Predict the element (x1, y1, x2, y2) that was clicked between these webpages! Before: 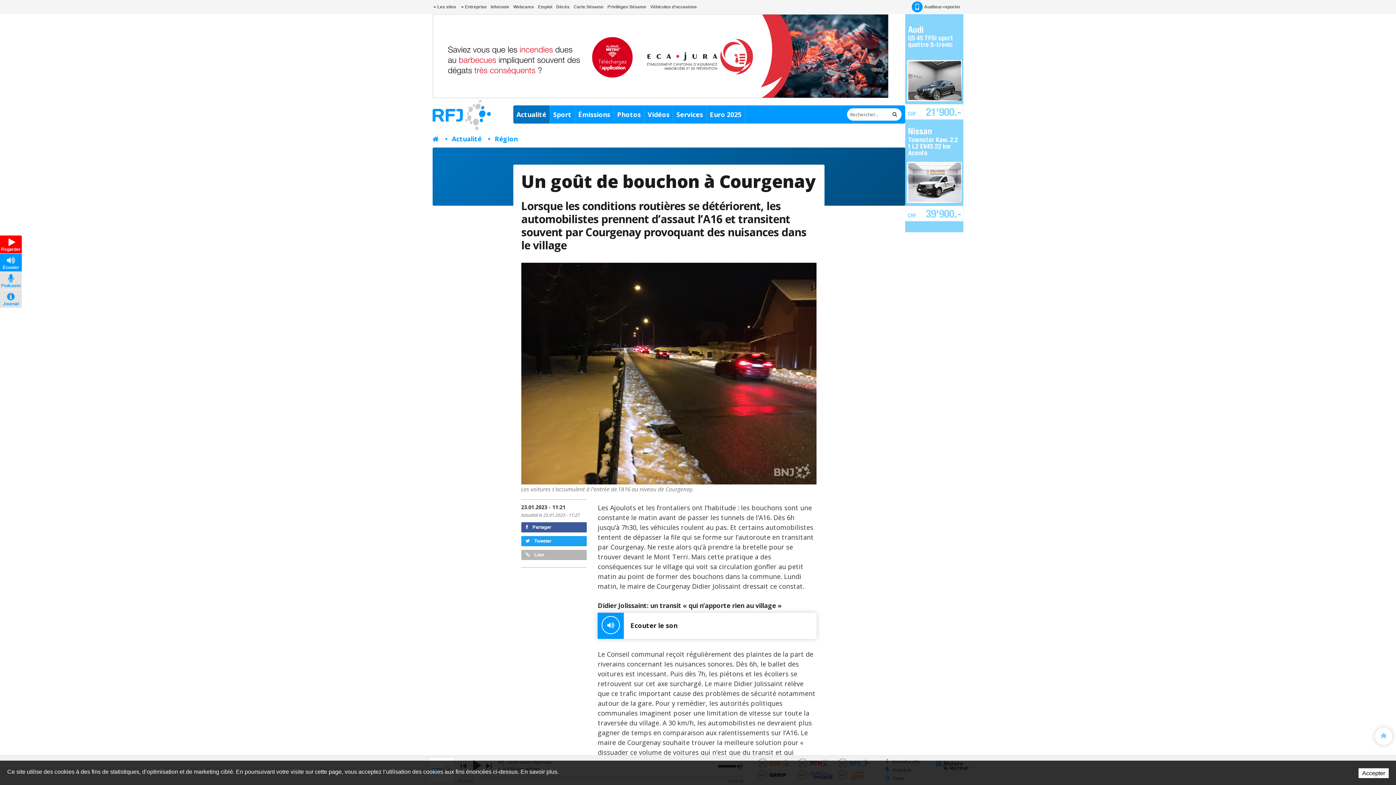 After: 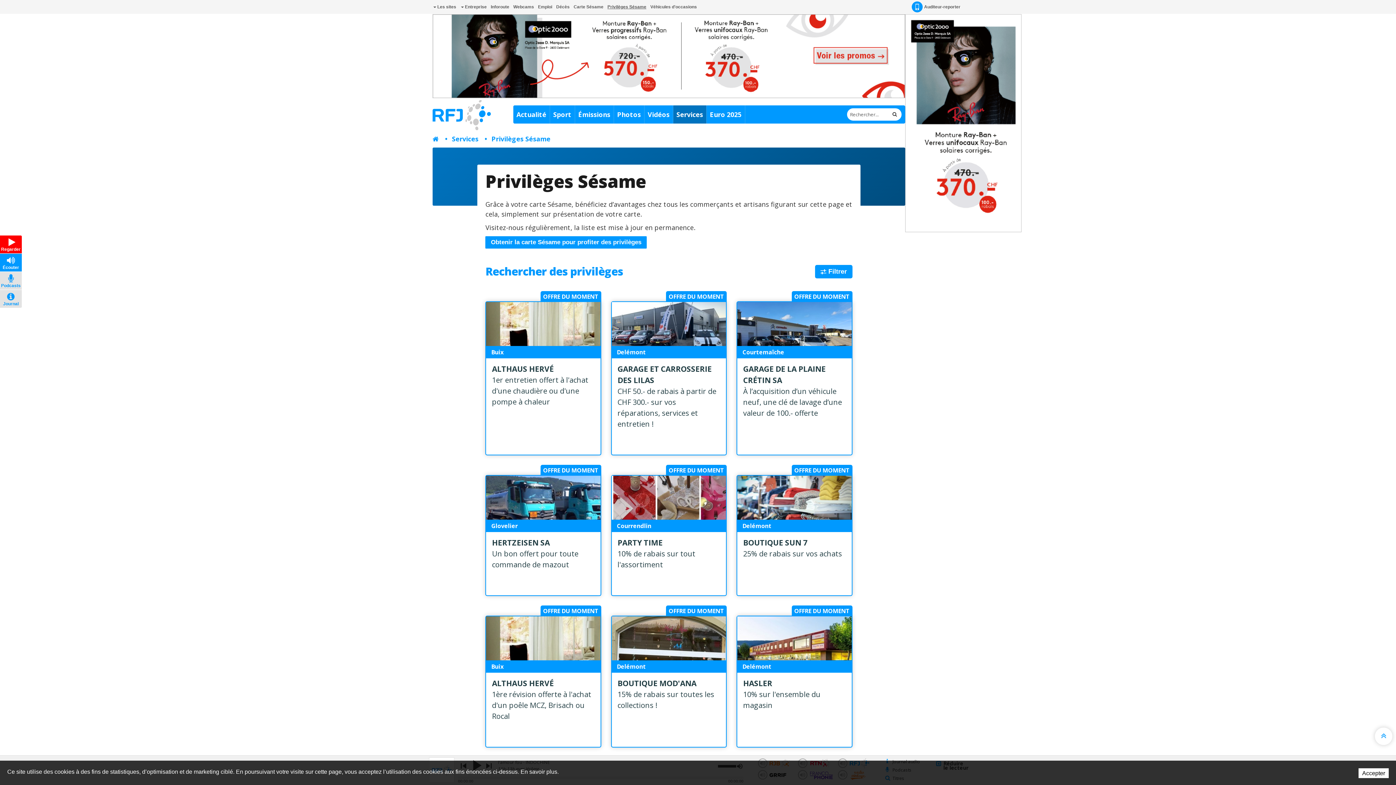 Action: label: Privilèges Sésame bbox: (606, 0, 647, 13)